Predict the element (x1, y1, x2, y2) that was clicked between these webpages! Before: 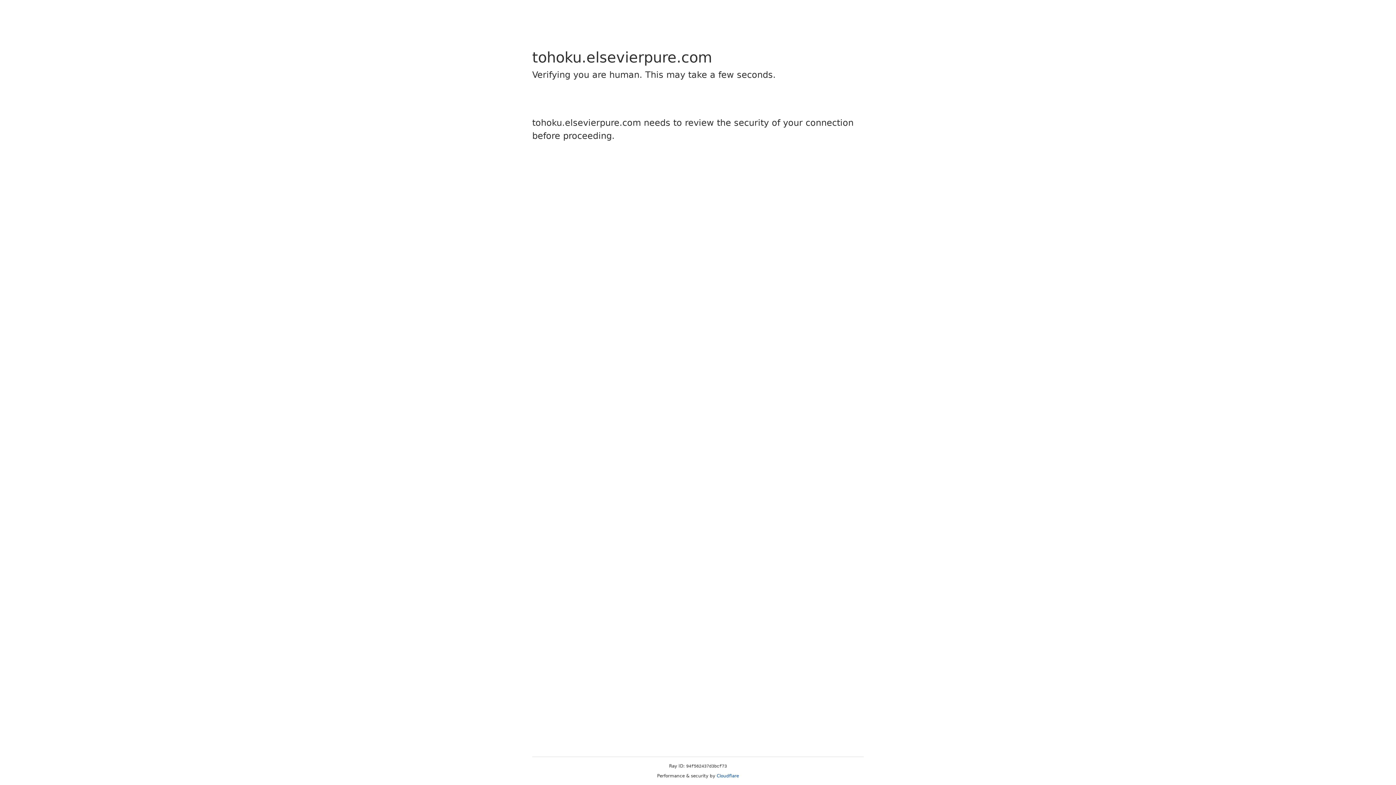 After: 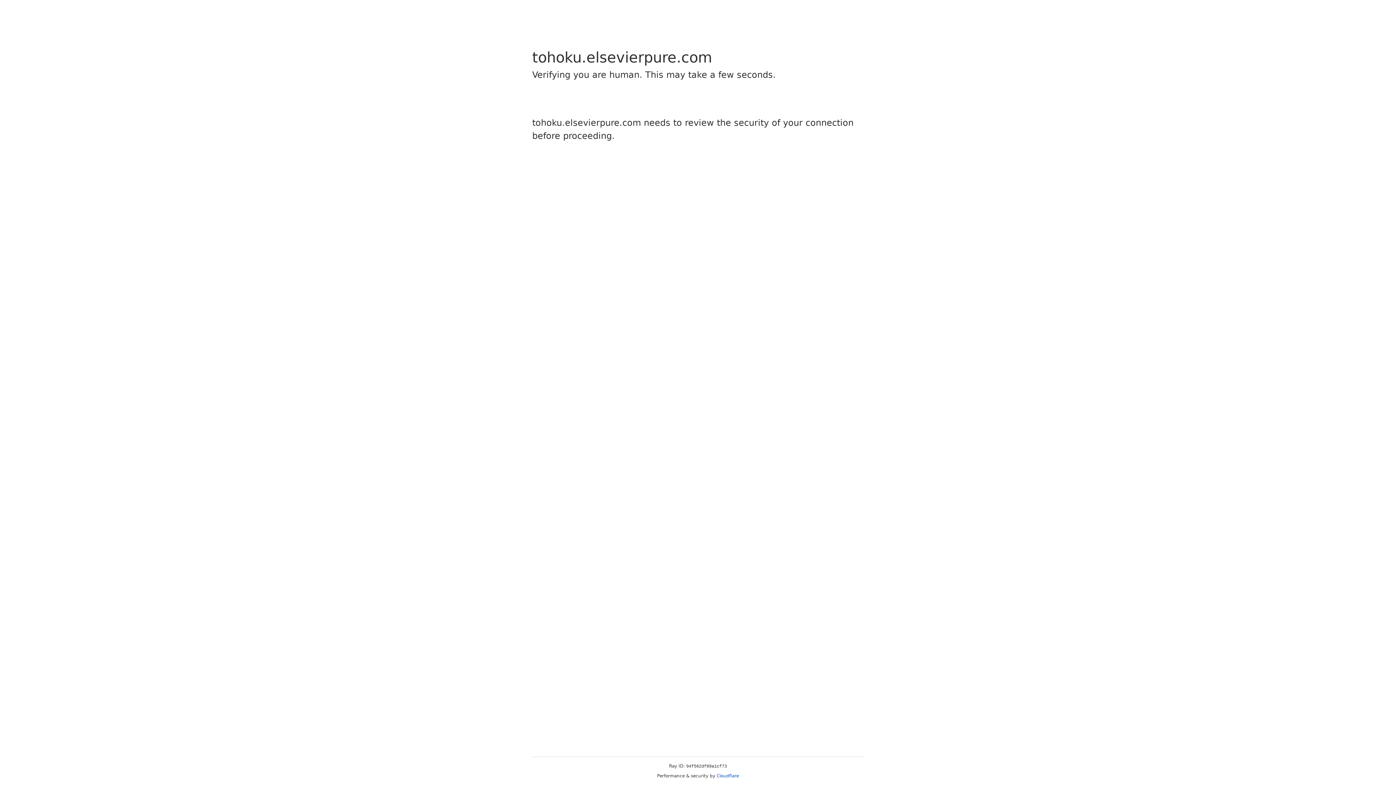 Action: label: Cloudflare bbox: (716, 773, 739, 778)